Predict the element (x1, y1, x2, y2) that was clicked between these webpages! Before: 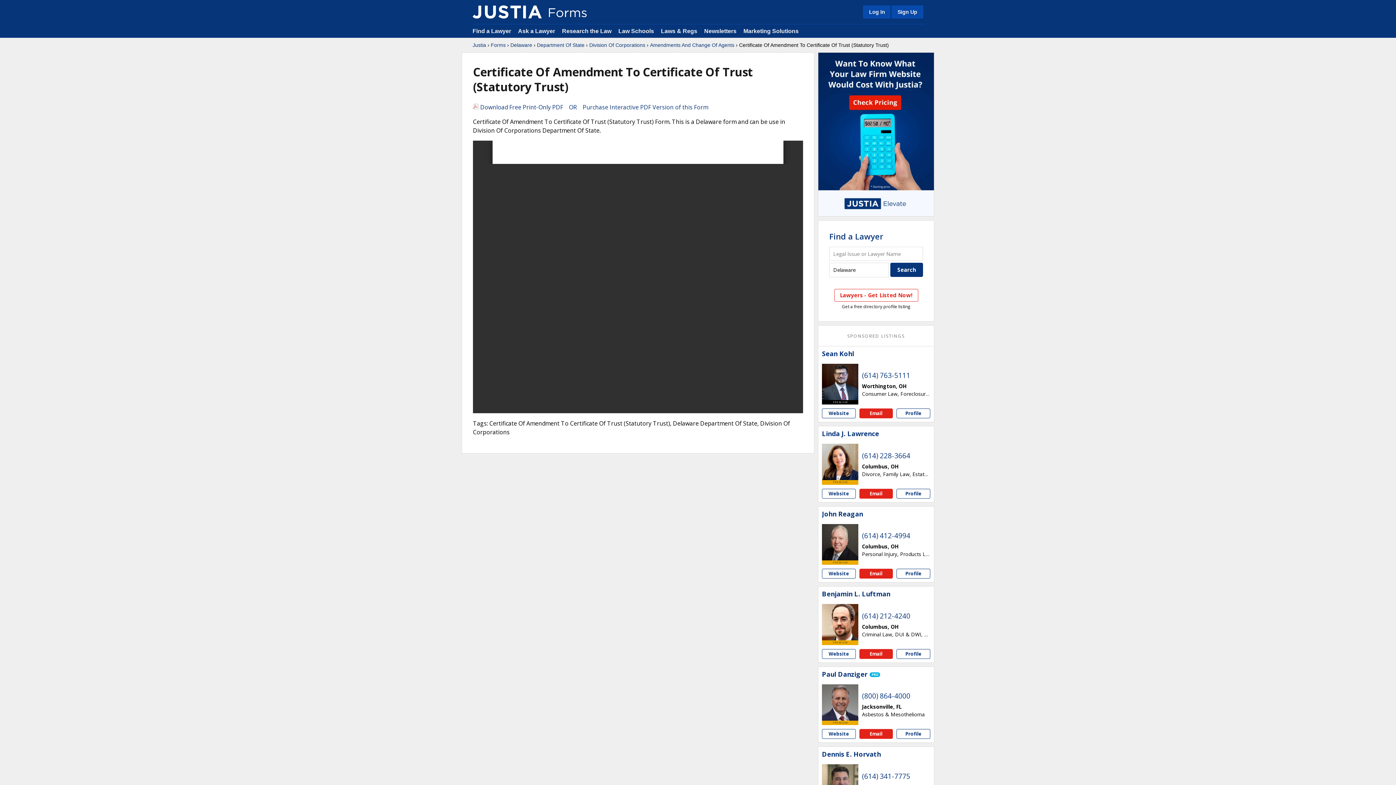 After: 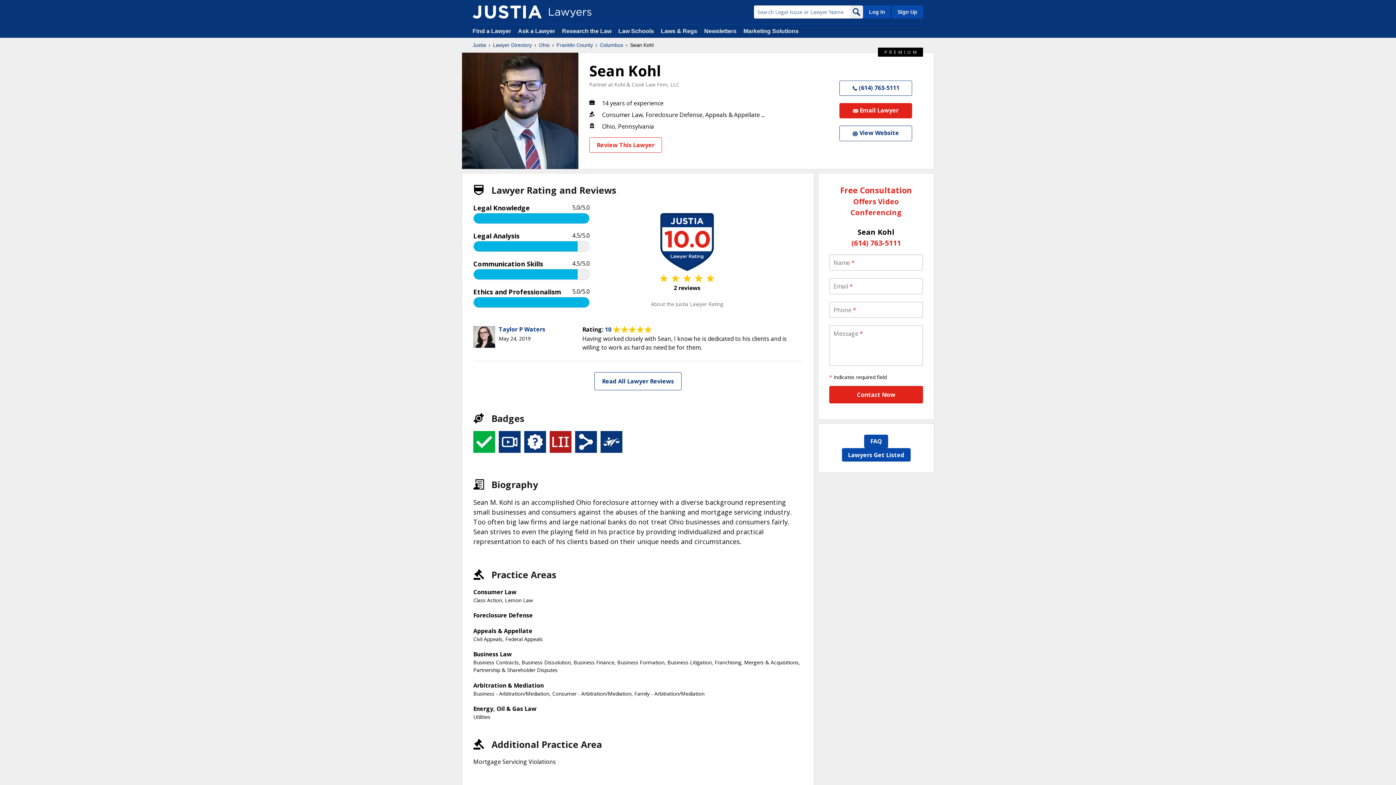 Action: bbox: (896, 408, 930, 418) label: Sean Kohl profile